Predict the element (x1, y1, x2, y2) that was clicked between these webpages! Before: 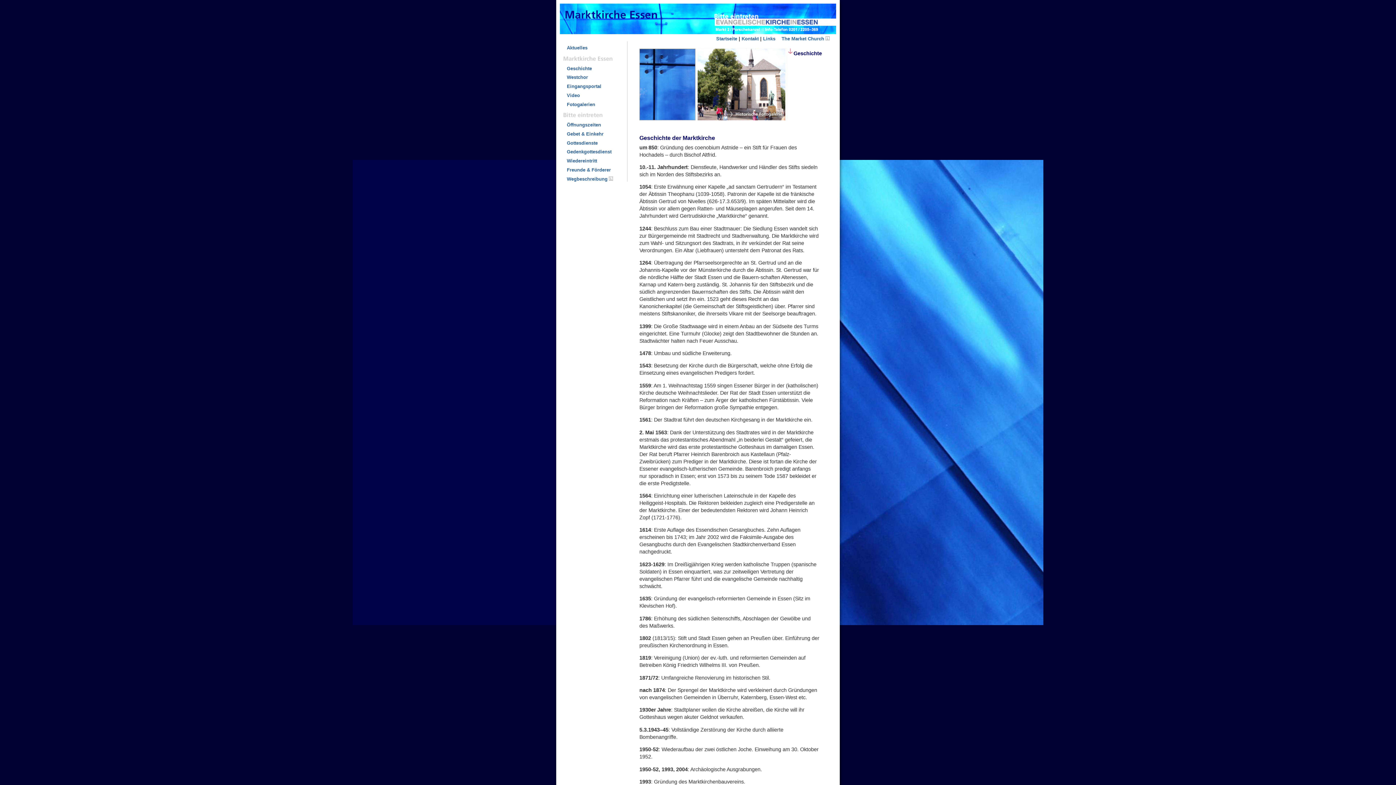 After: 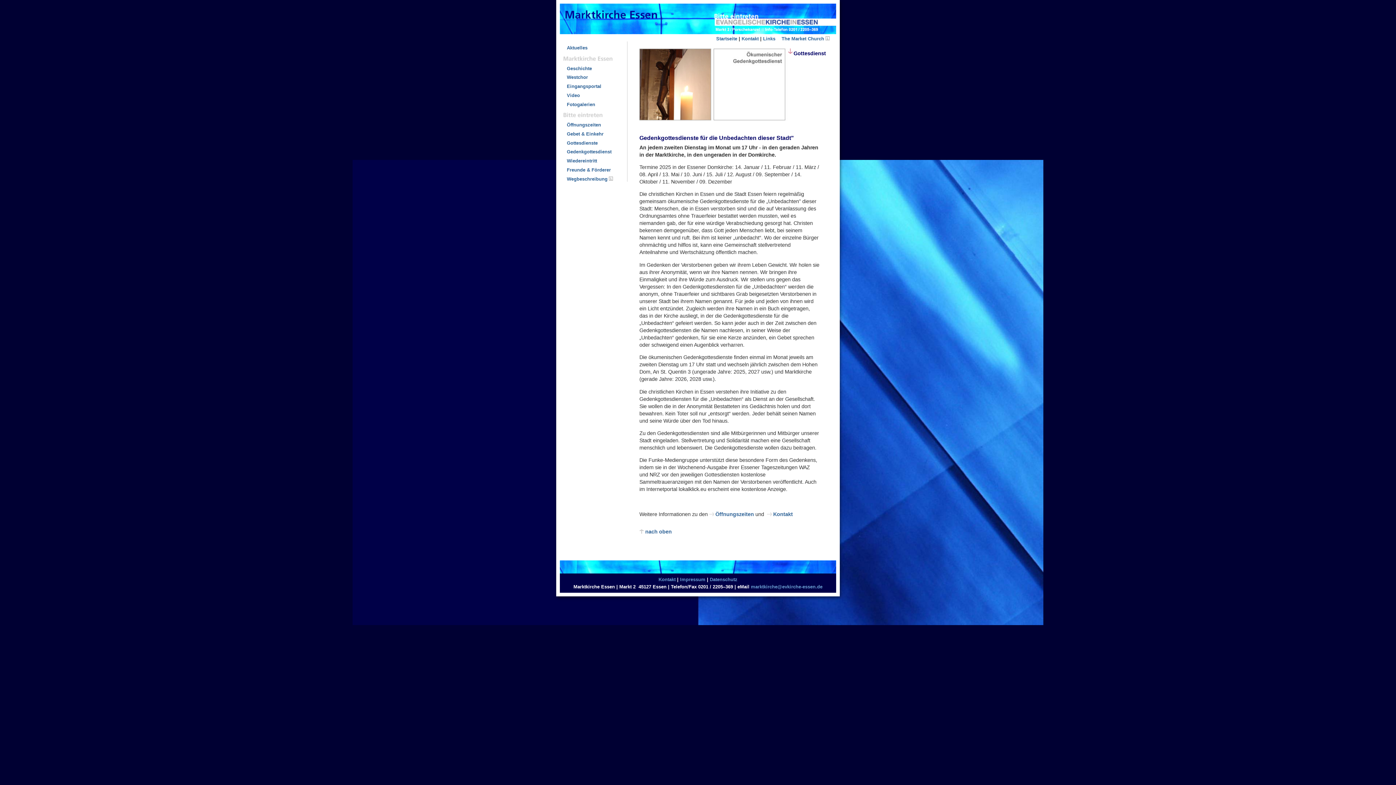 Action: bbox: (561, 149, 611, 154) label: Gedenkgottesdienst